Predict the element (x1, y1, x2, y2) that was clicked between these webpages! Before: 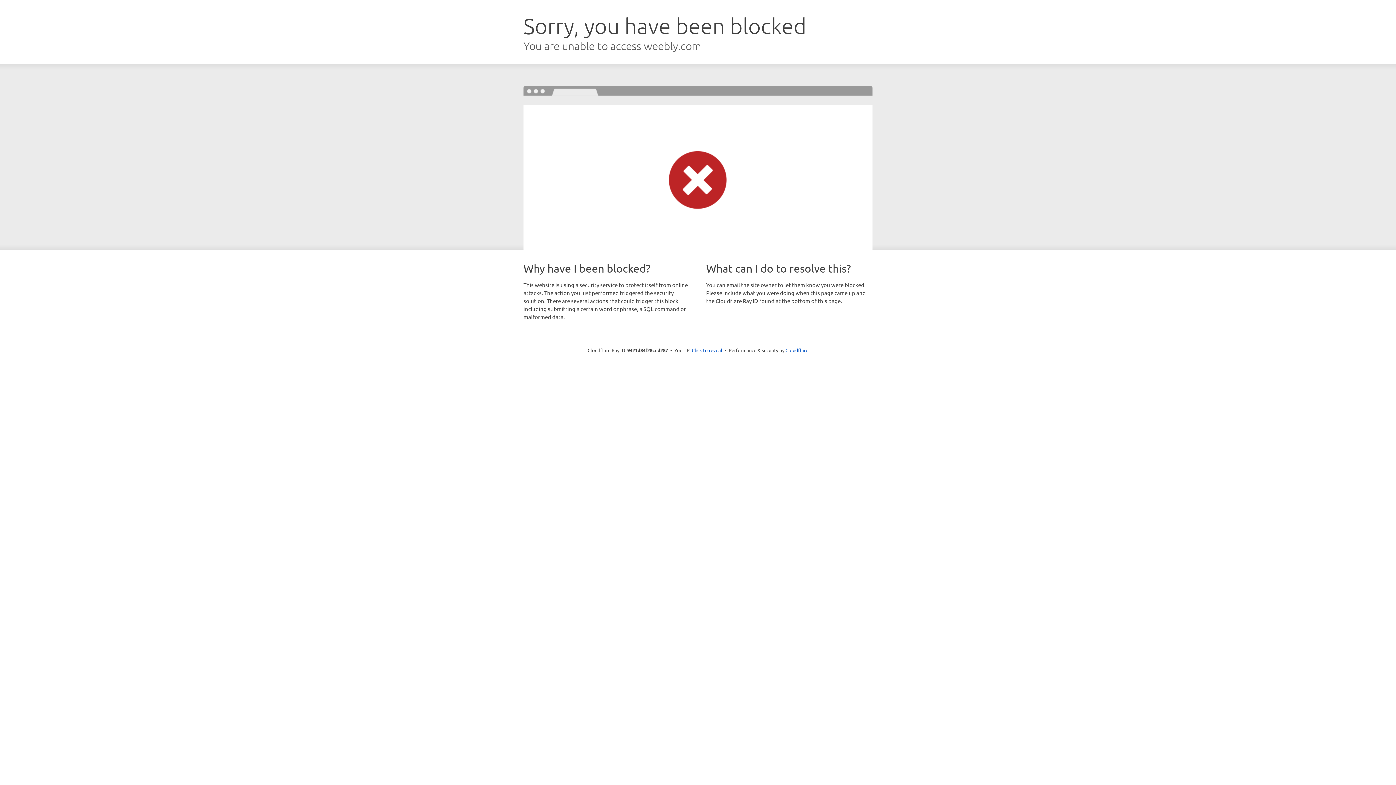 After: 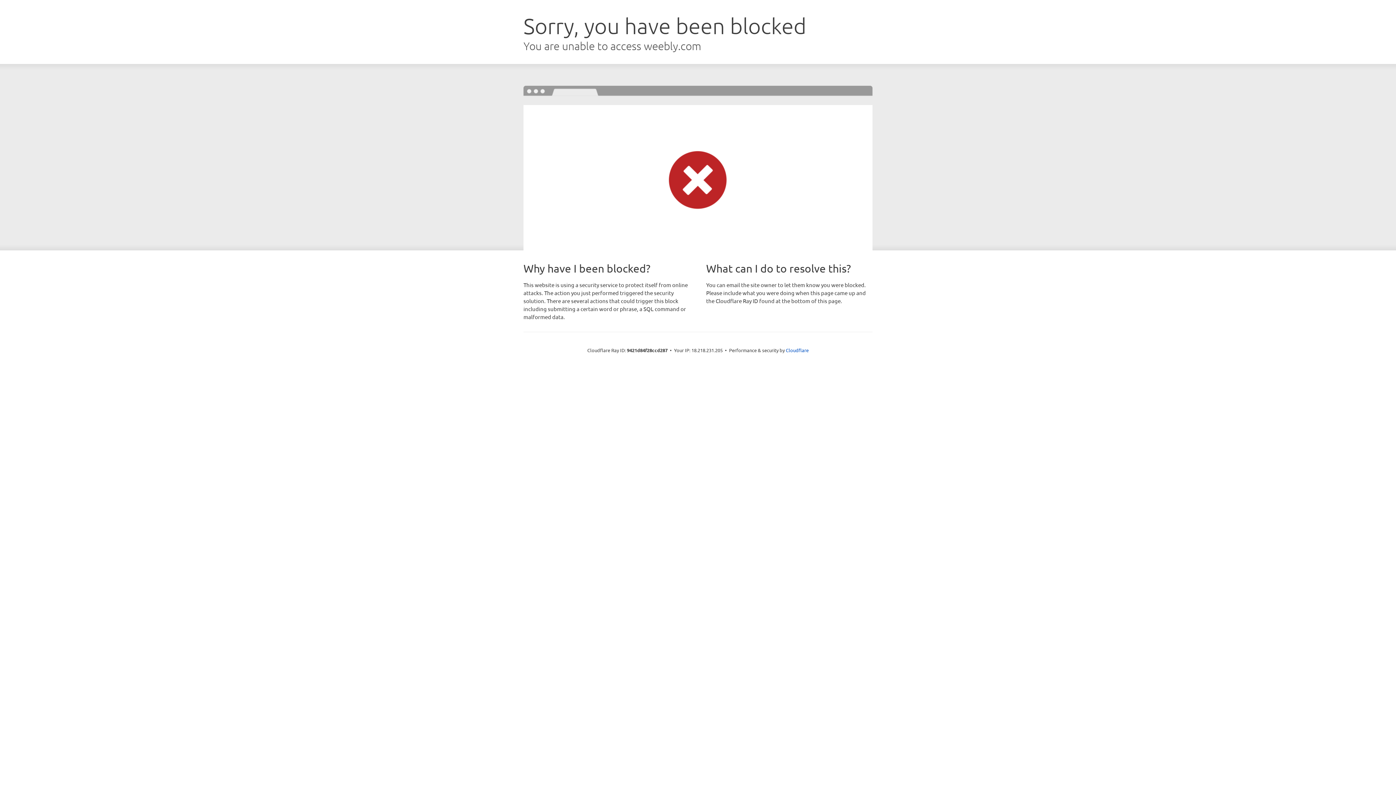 Action: bbox: (692, 346, 722, 353) label: Click to reveal